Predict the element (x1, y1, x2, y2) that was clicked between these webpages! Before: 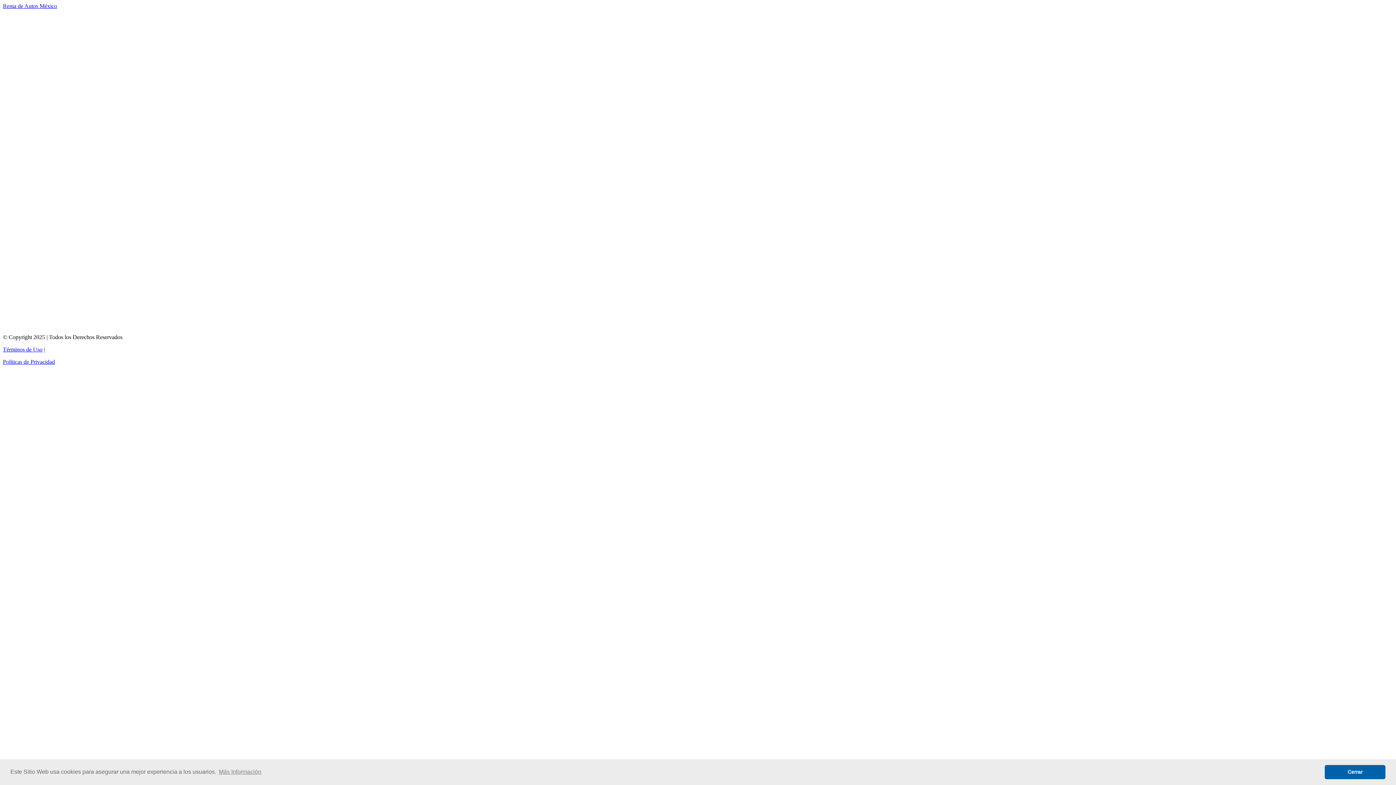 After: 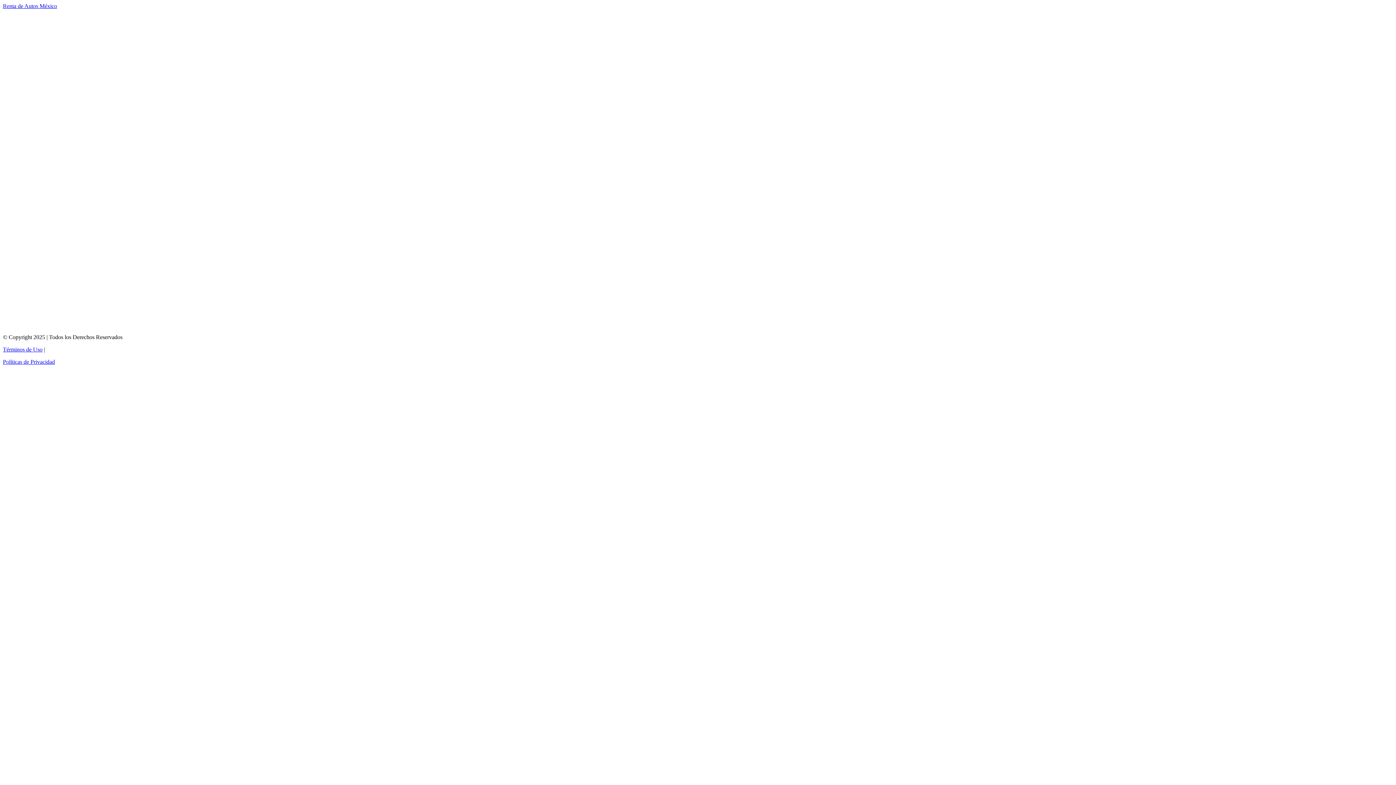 Action: label: dismiss cookie message bbox: (1325, 765, 1385, 779)